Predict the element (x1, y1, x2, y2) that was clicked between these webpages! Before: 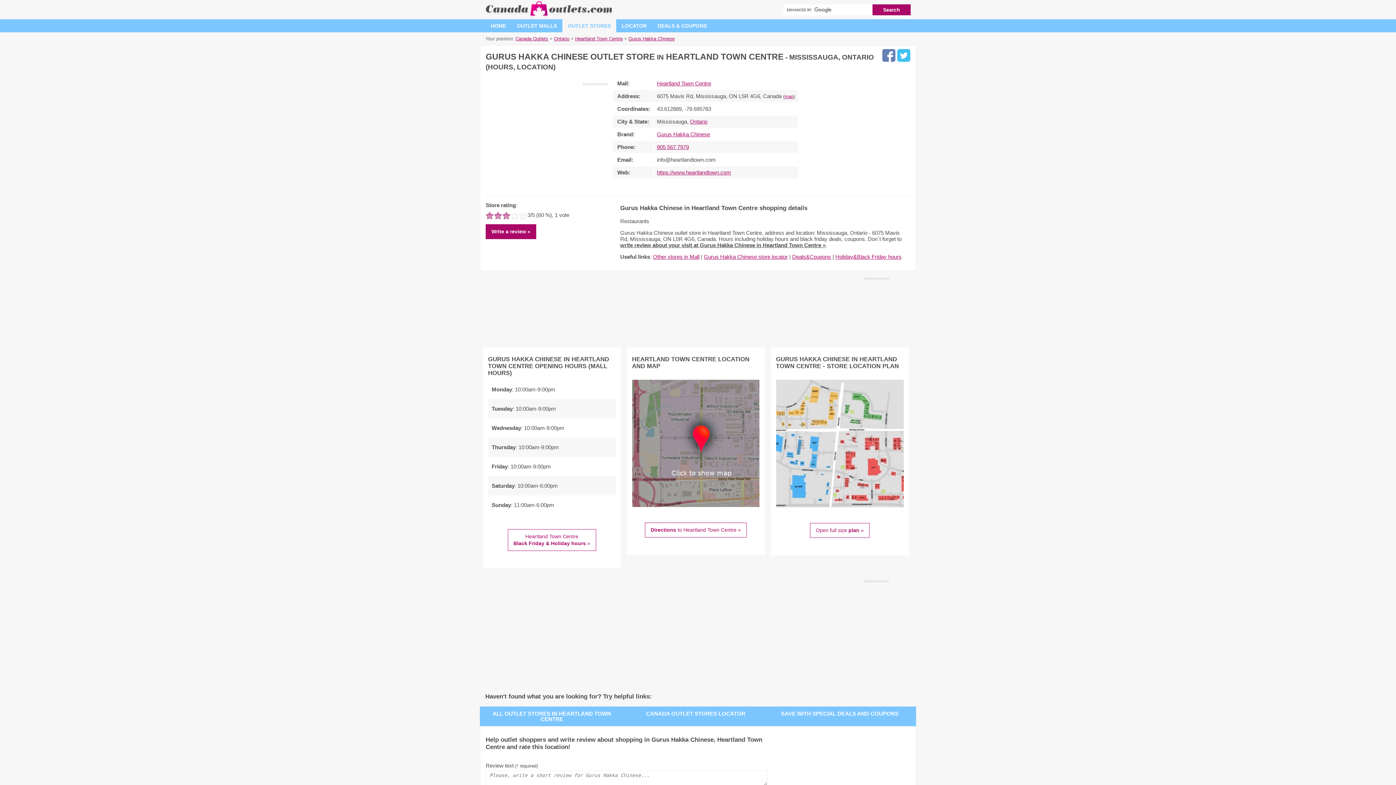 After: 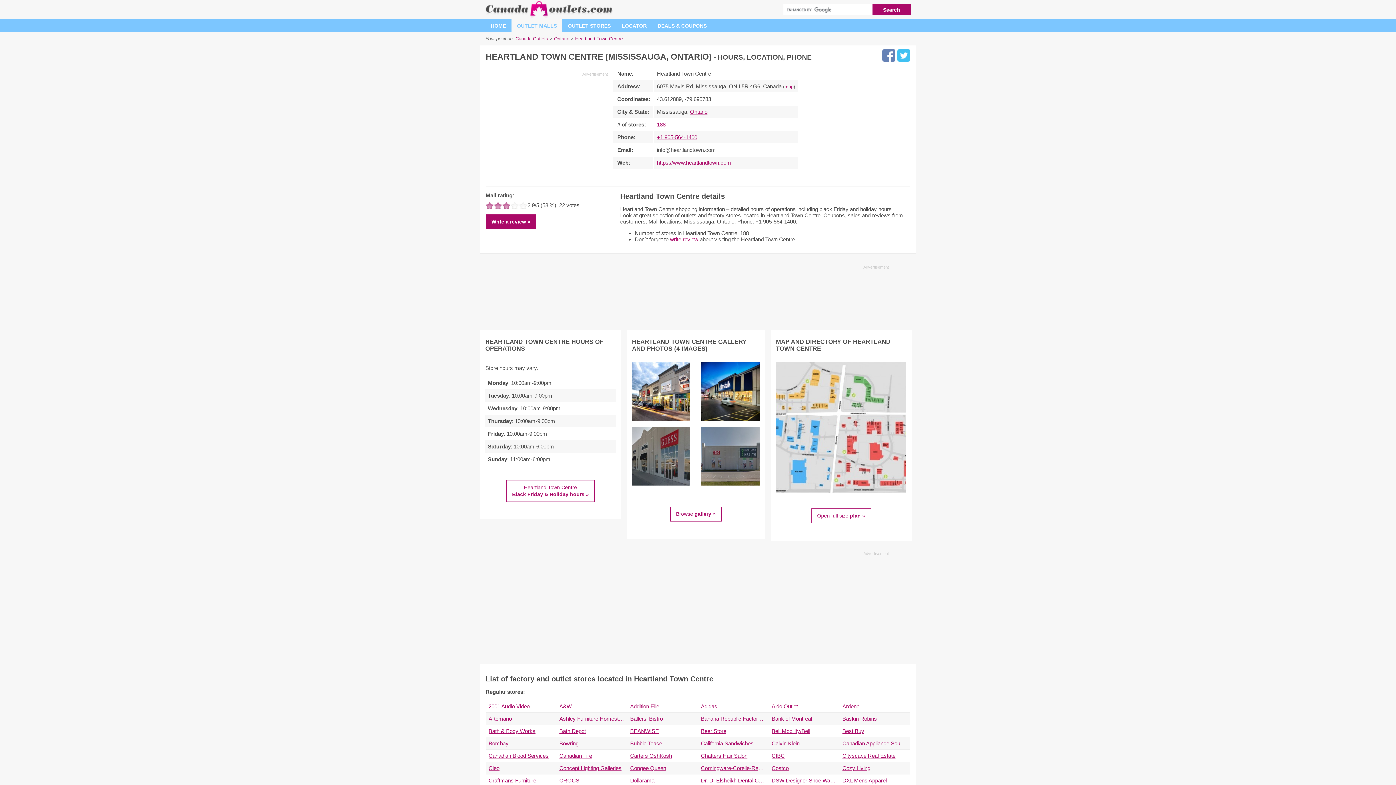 Action: label: Heartland Town Centre bbox: (575, 36, 622, 41)